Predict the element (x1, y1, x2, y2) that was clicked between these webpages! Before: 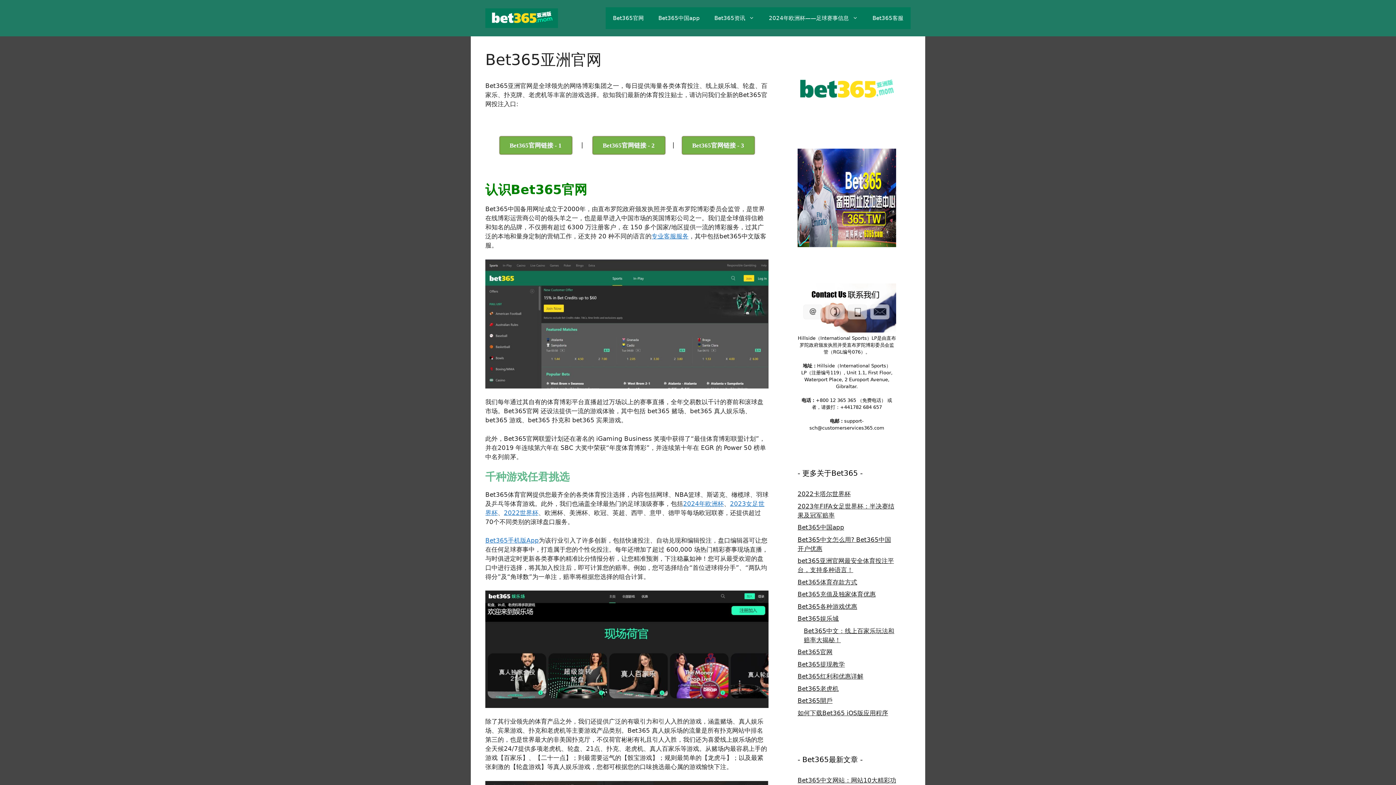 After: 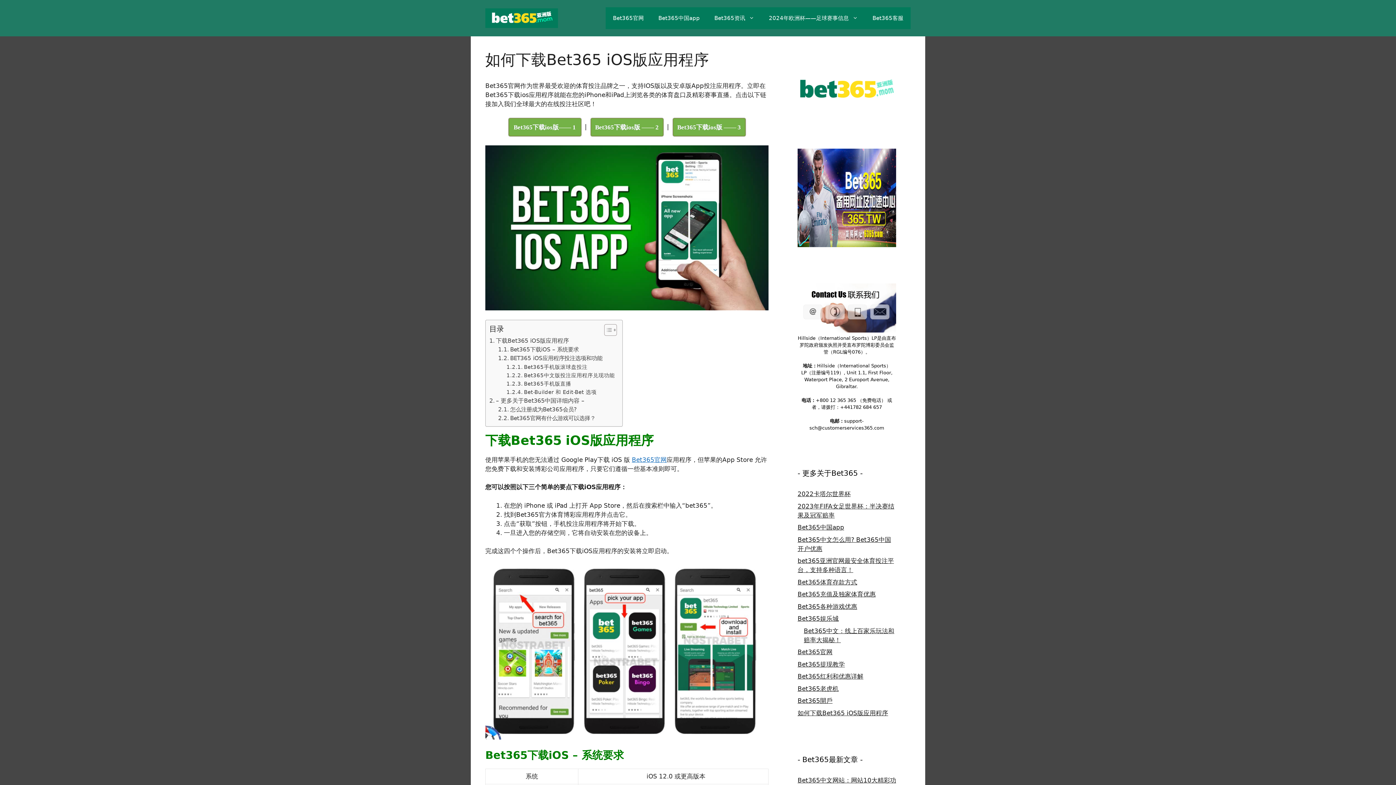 Action: bbox: (797, 709, 888, 716) label: 如何下载Bet365 iOS版应用程序